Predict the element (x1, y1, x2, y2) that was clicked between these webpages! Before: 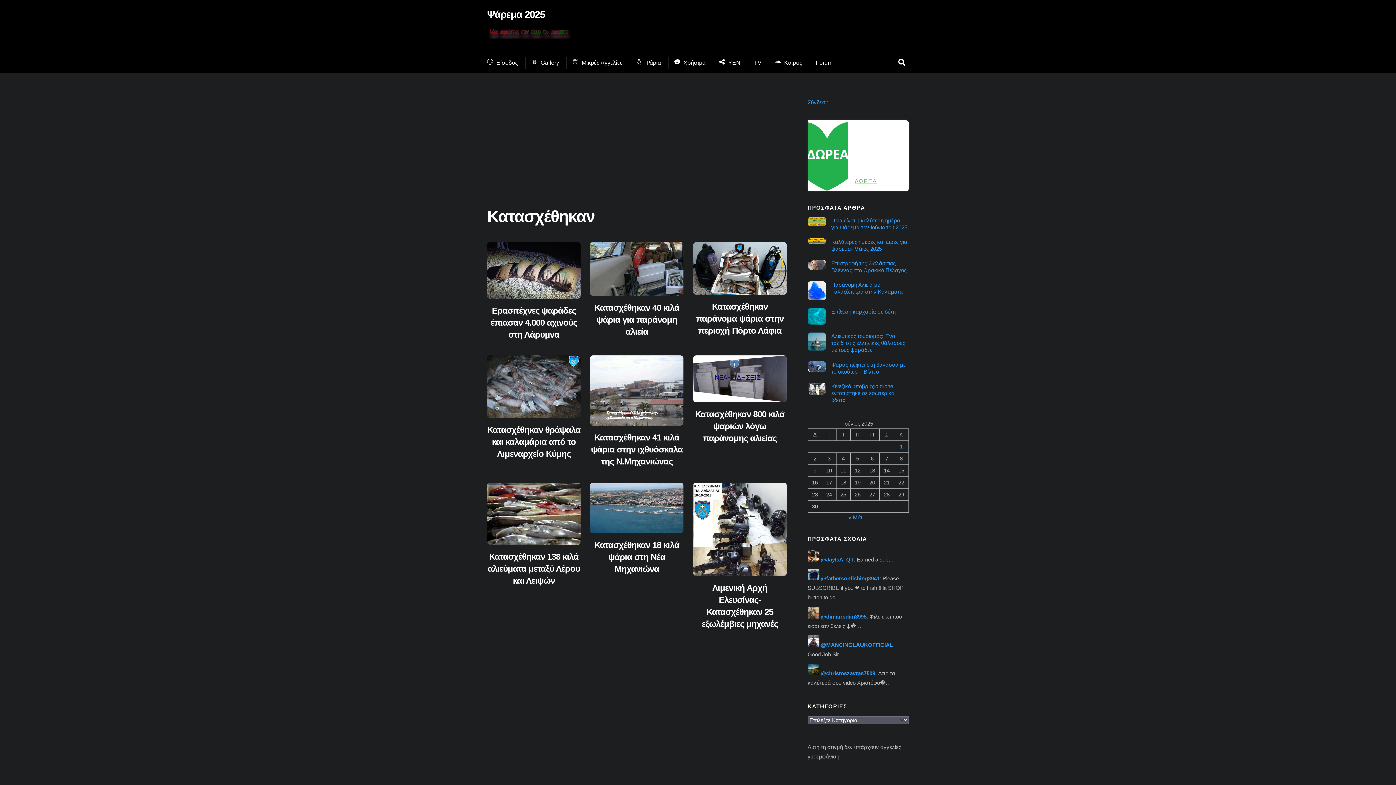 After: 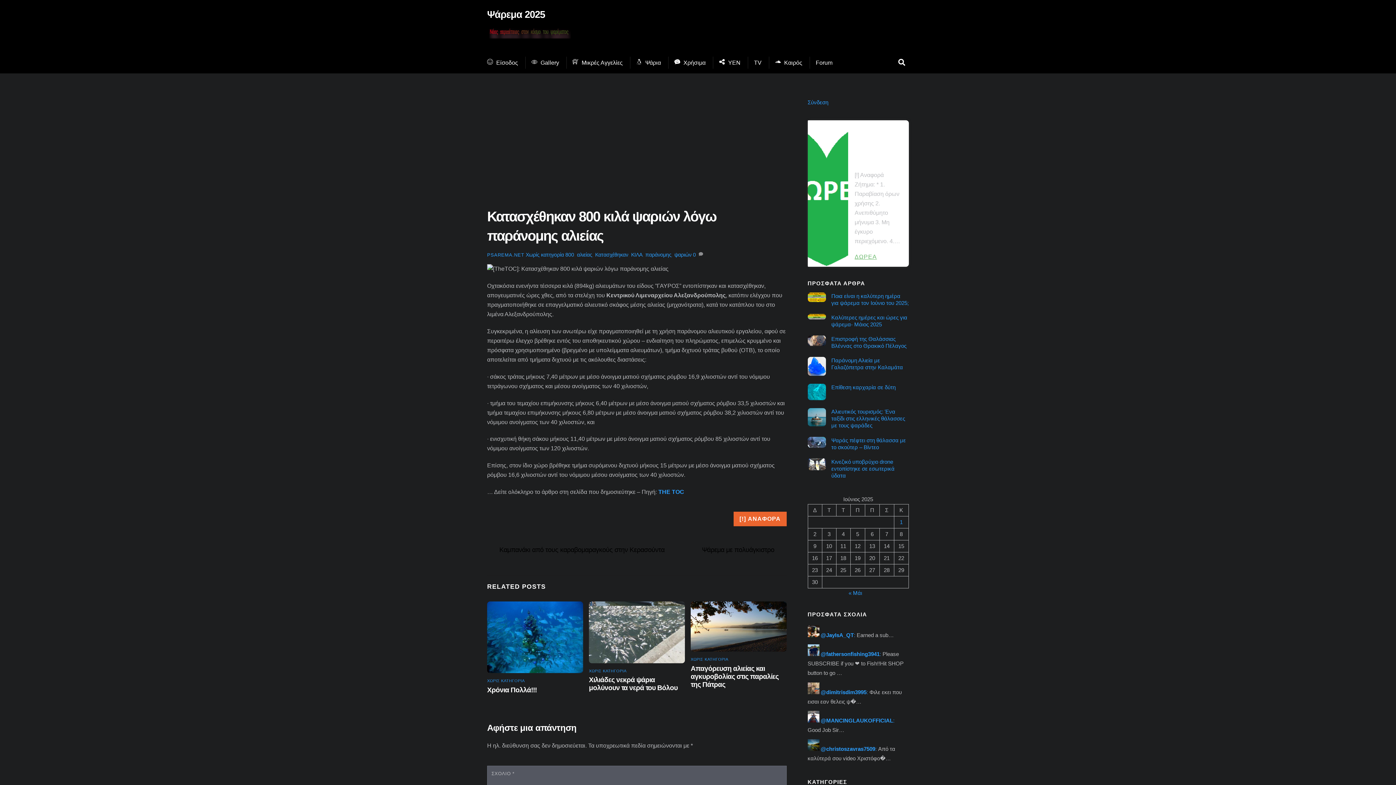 Action: bbox: (693, 394, 786, 400)